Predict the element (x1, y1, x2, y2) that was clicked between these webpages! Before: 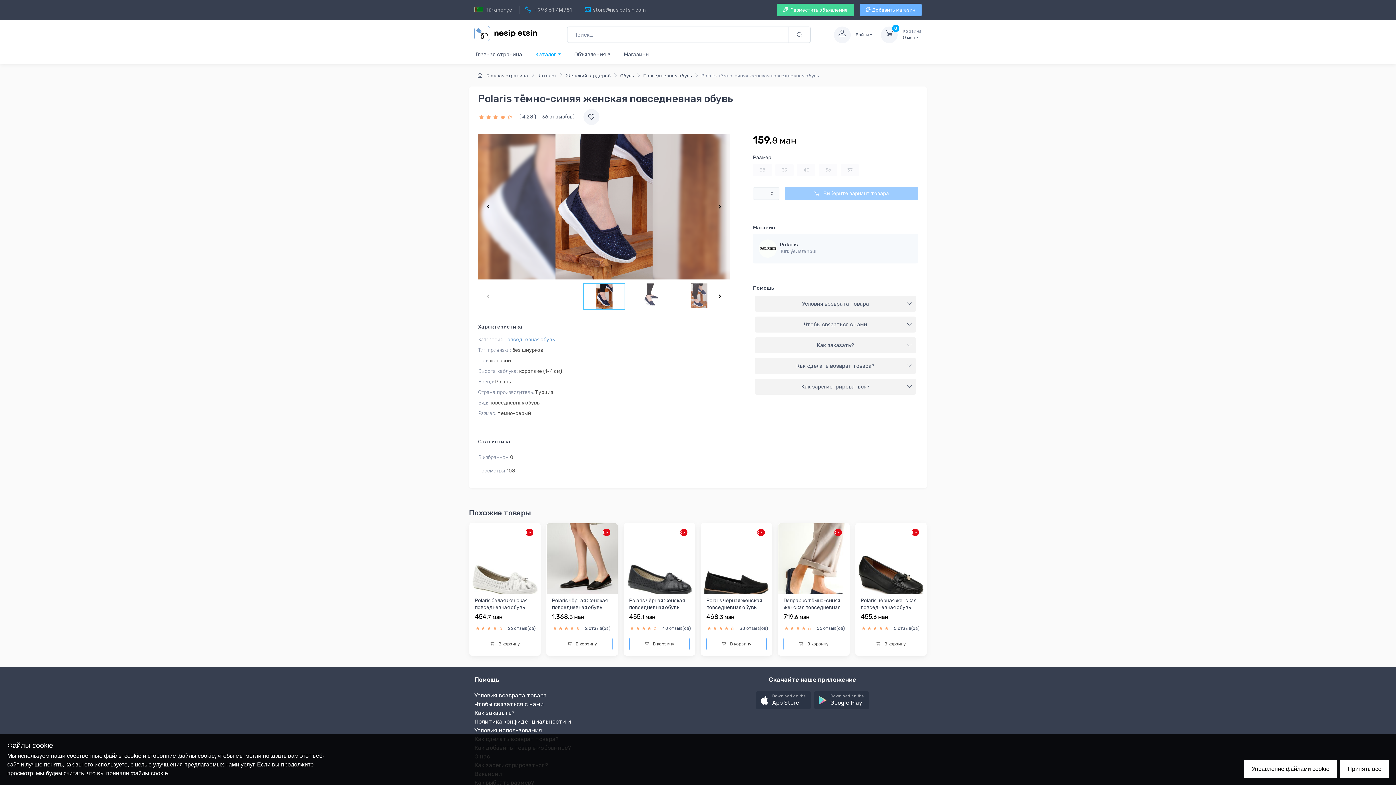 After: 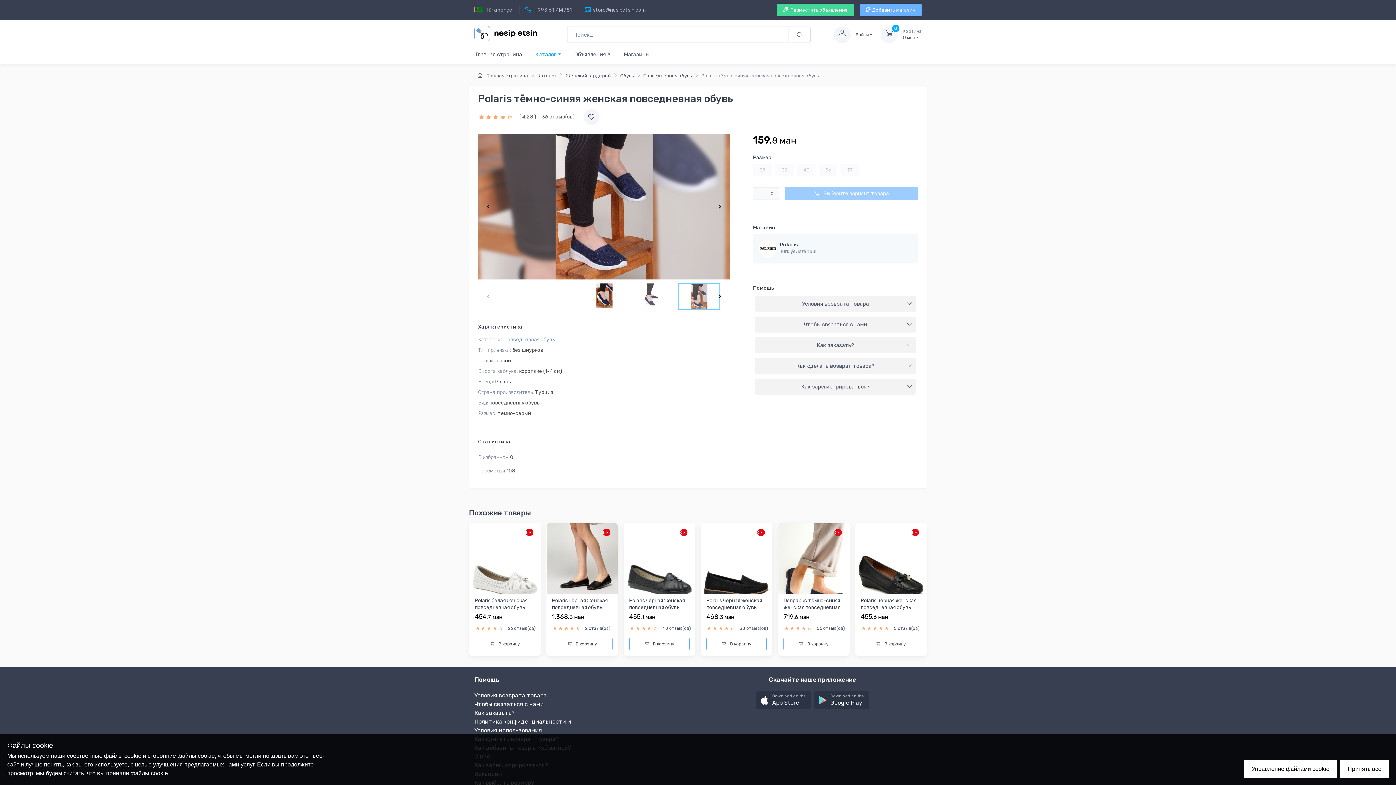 Action: bbox: (478, 196, 498, 217)